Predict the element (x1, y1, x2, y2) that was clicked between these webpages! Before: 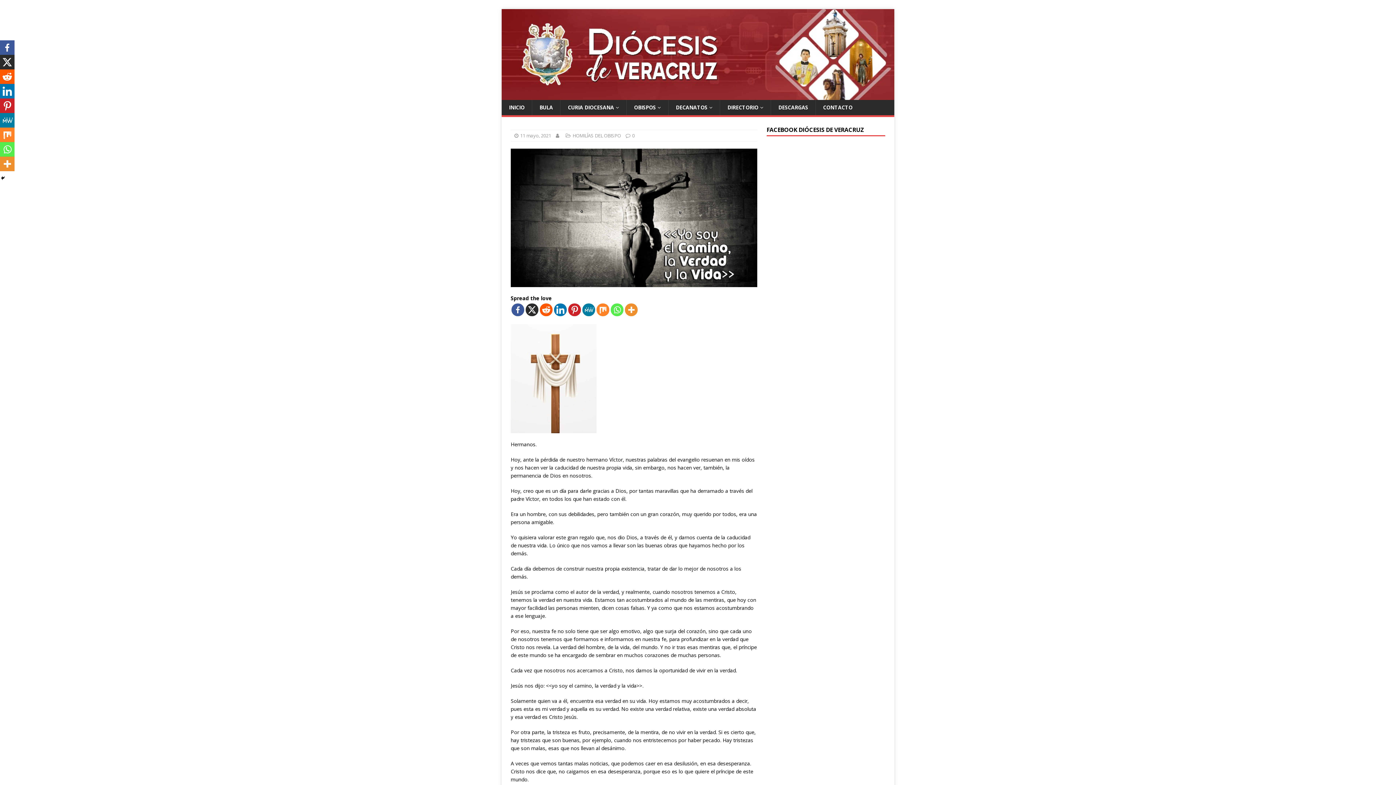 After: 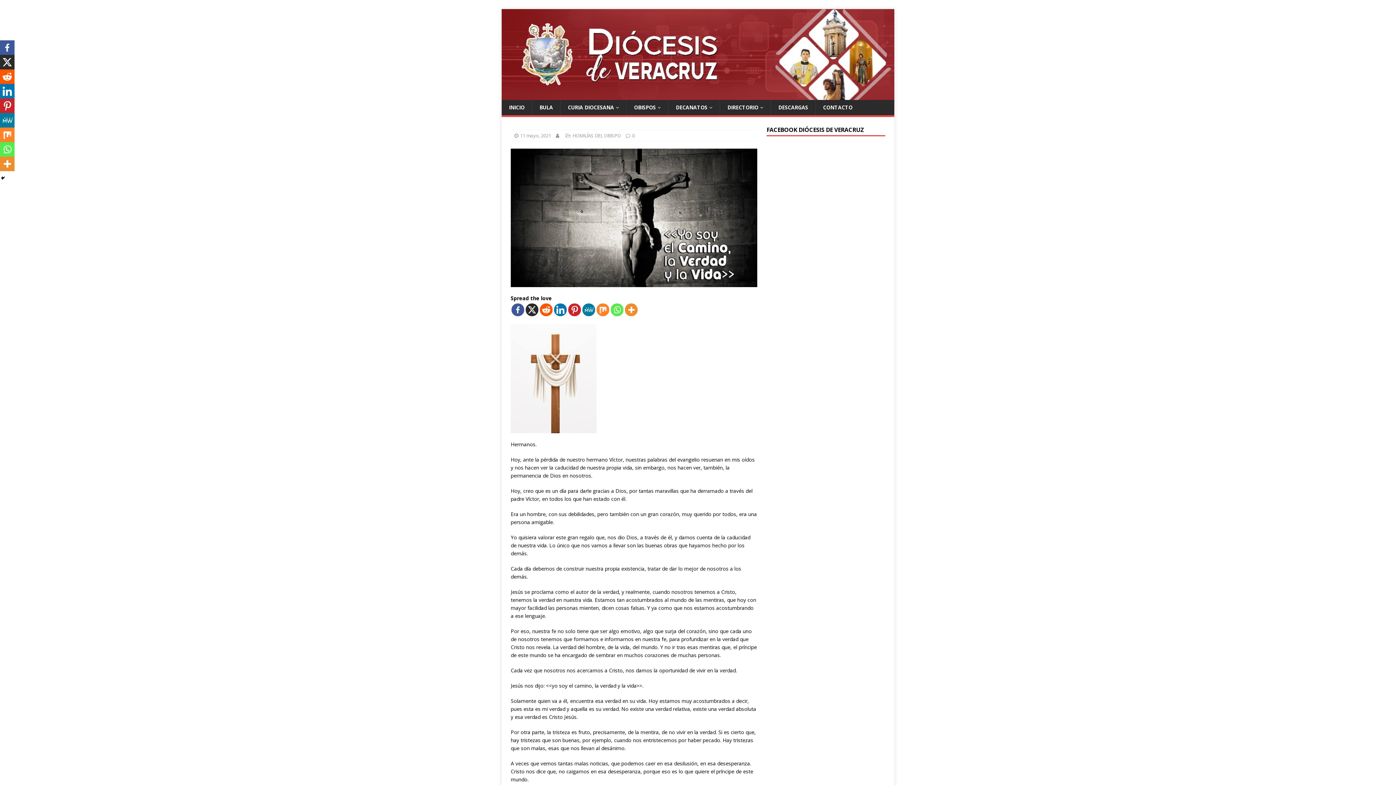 Action: bbox: (511, 303, 524, 316) label: Facebook